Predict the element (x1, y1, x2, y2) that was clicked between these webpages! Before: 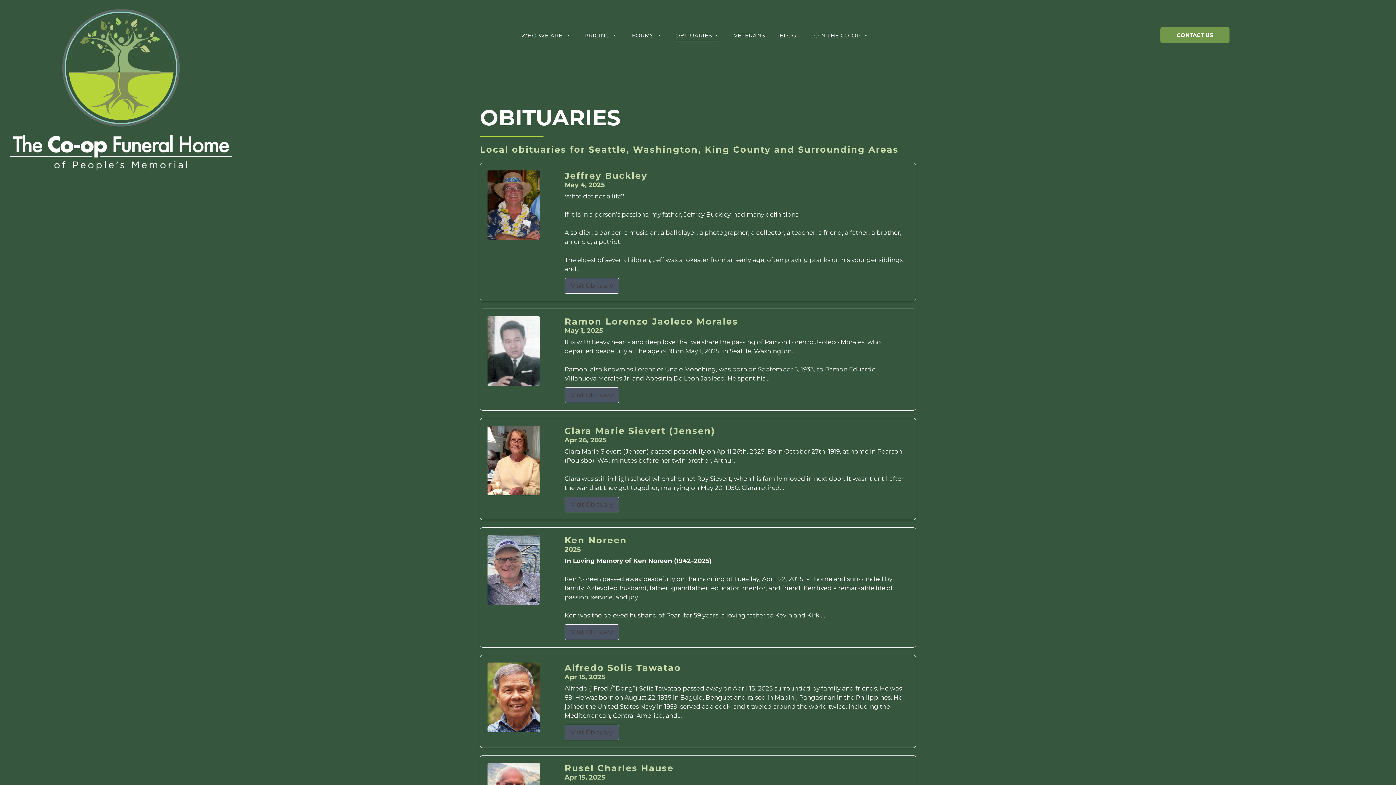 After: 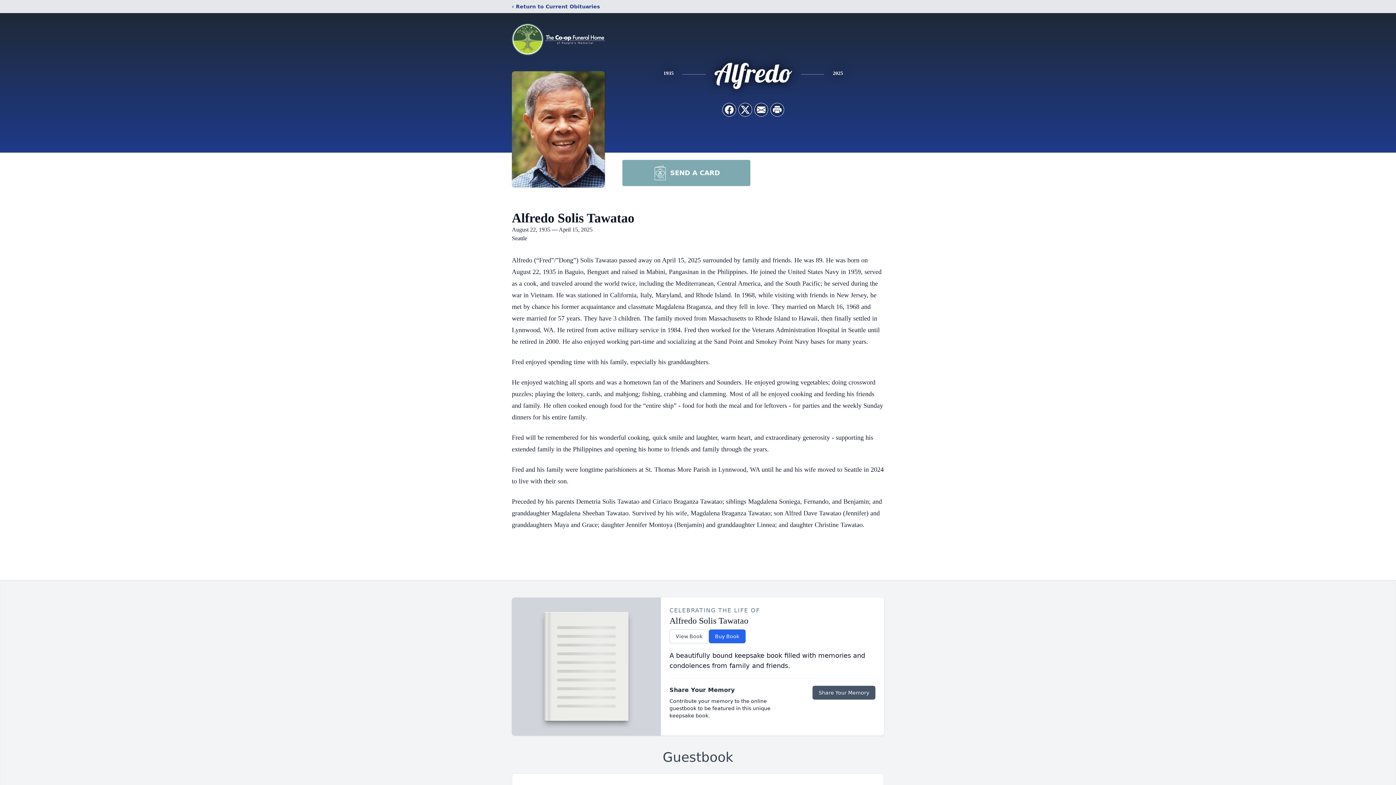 Action: bbox: (564, 662, 908, 673) label: Alfredo Solis Tawatao